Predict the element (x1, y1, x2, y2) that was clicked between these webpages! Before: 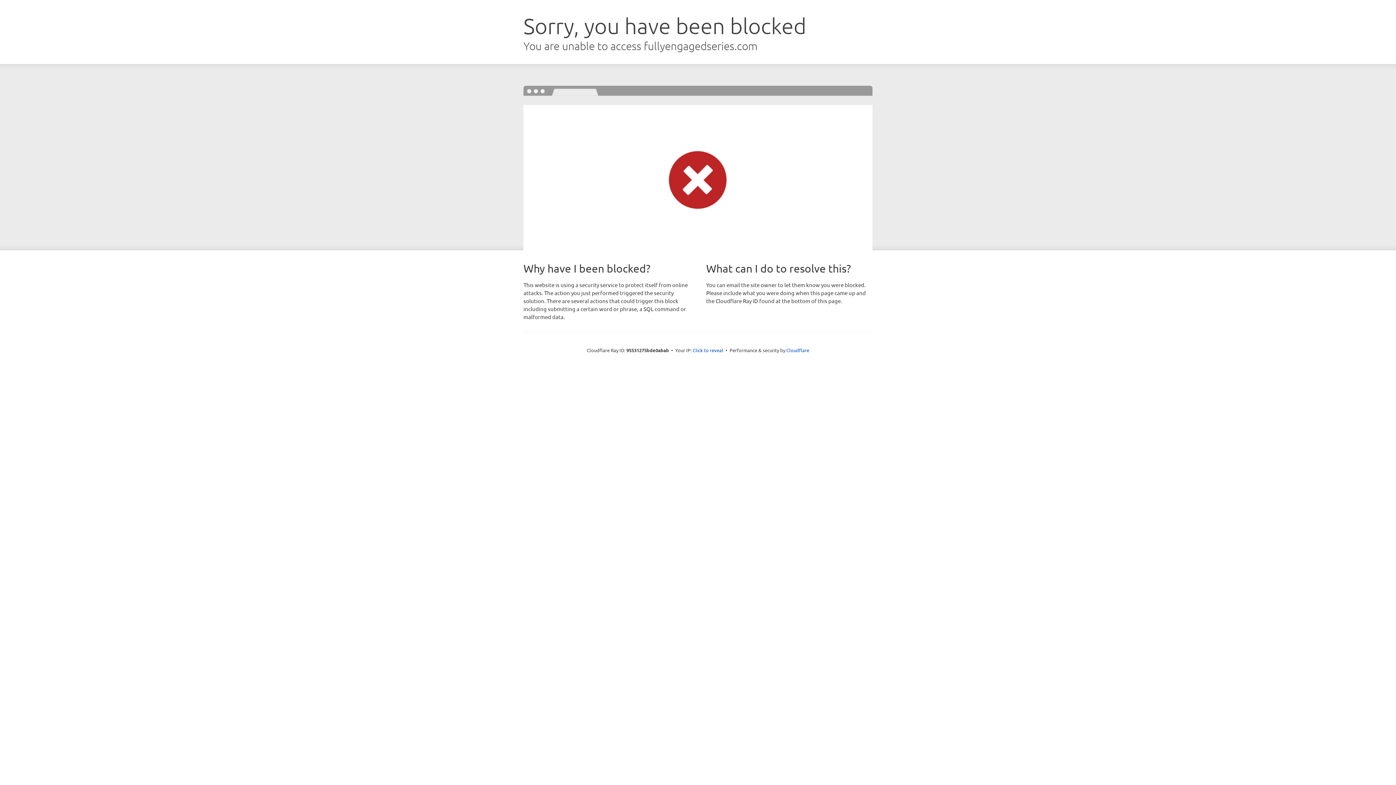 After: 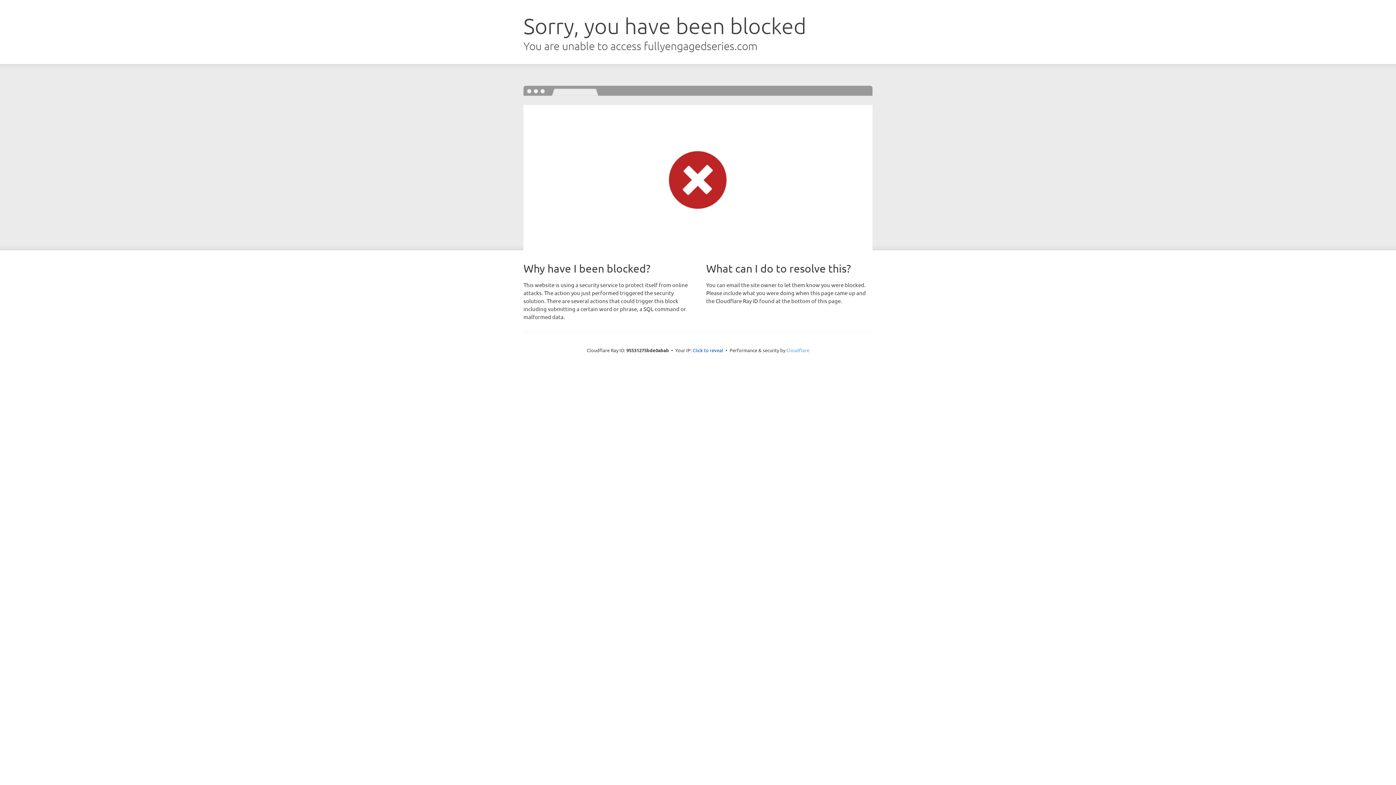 Action: label: Cloudflare bbox: (786, 347, 809, 353)